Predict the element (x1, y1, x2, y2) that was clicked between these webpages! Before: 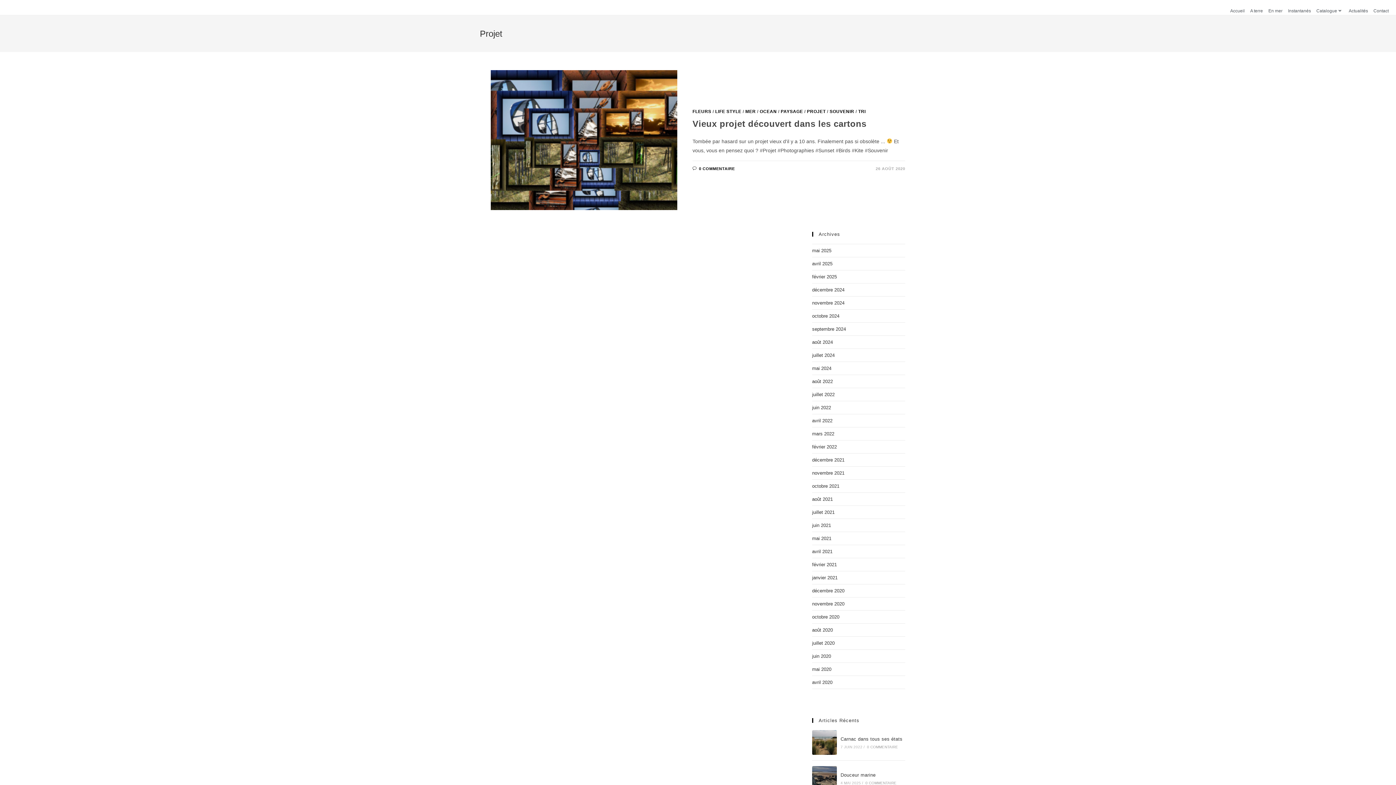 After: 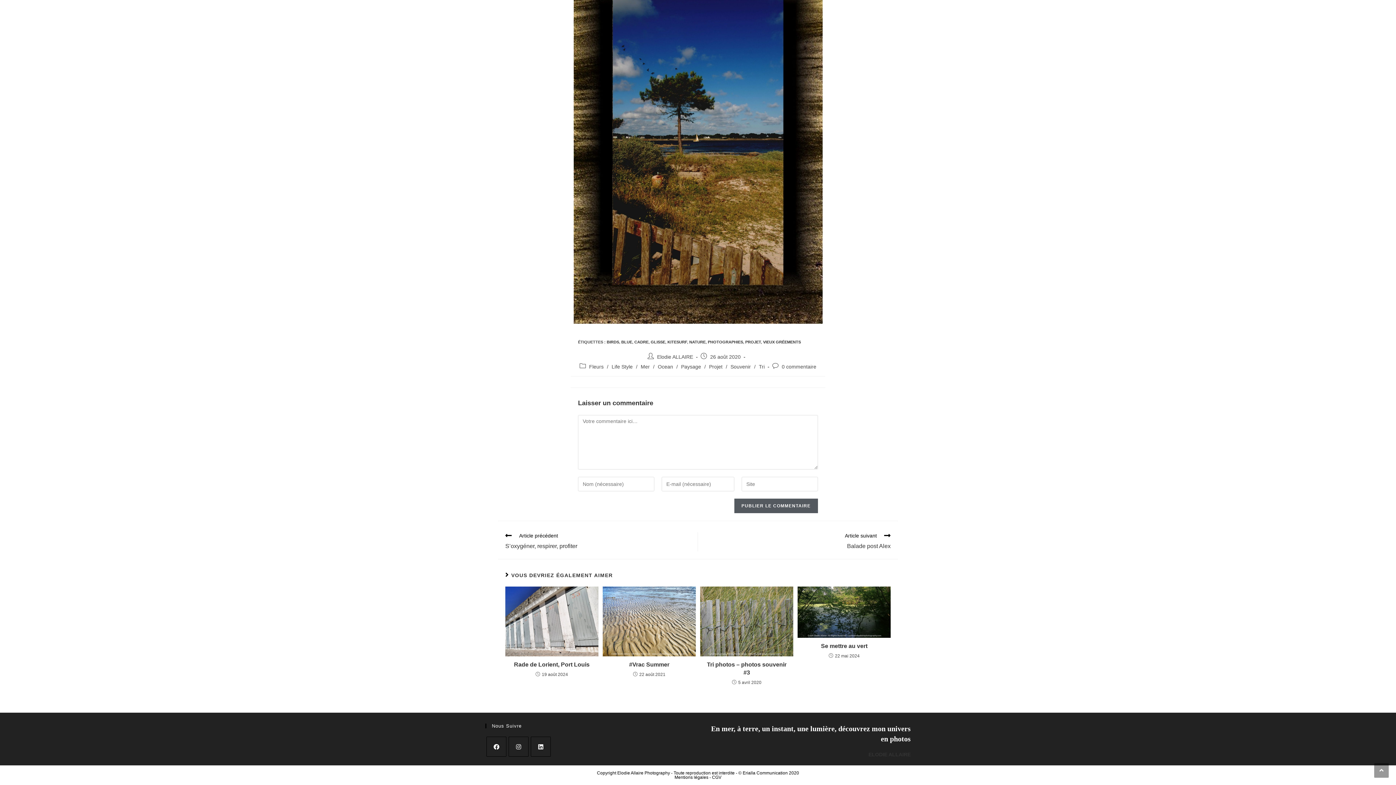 Action: bbox: (699, 166, 735, 170) label: 0 COMMENTAIRE